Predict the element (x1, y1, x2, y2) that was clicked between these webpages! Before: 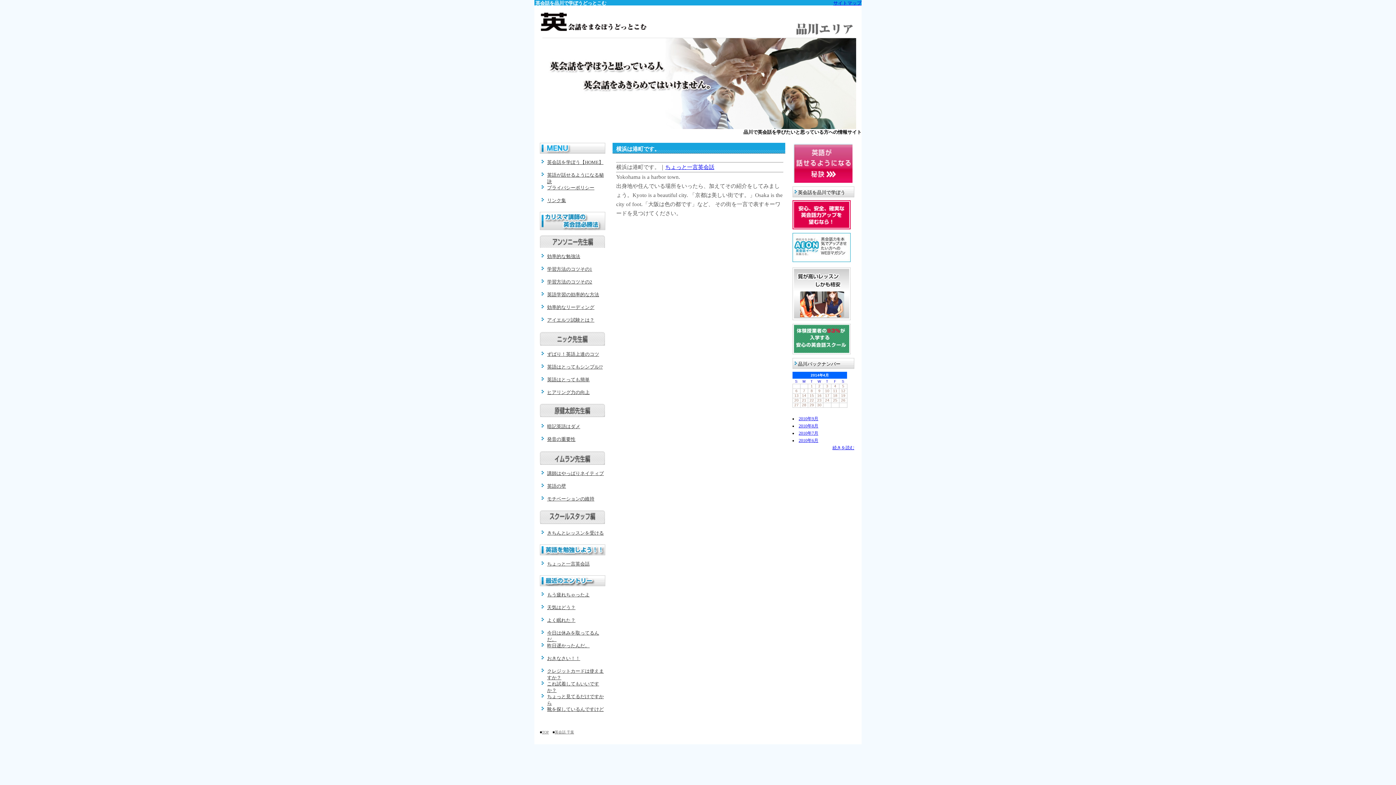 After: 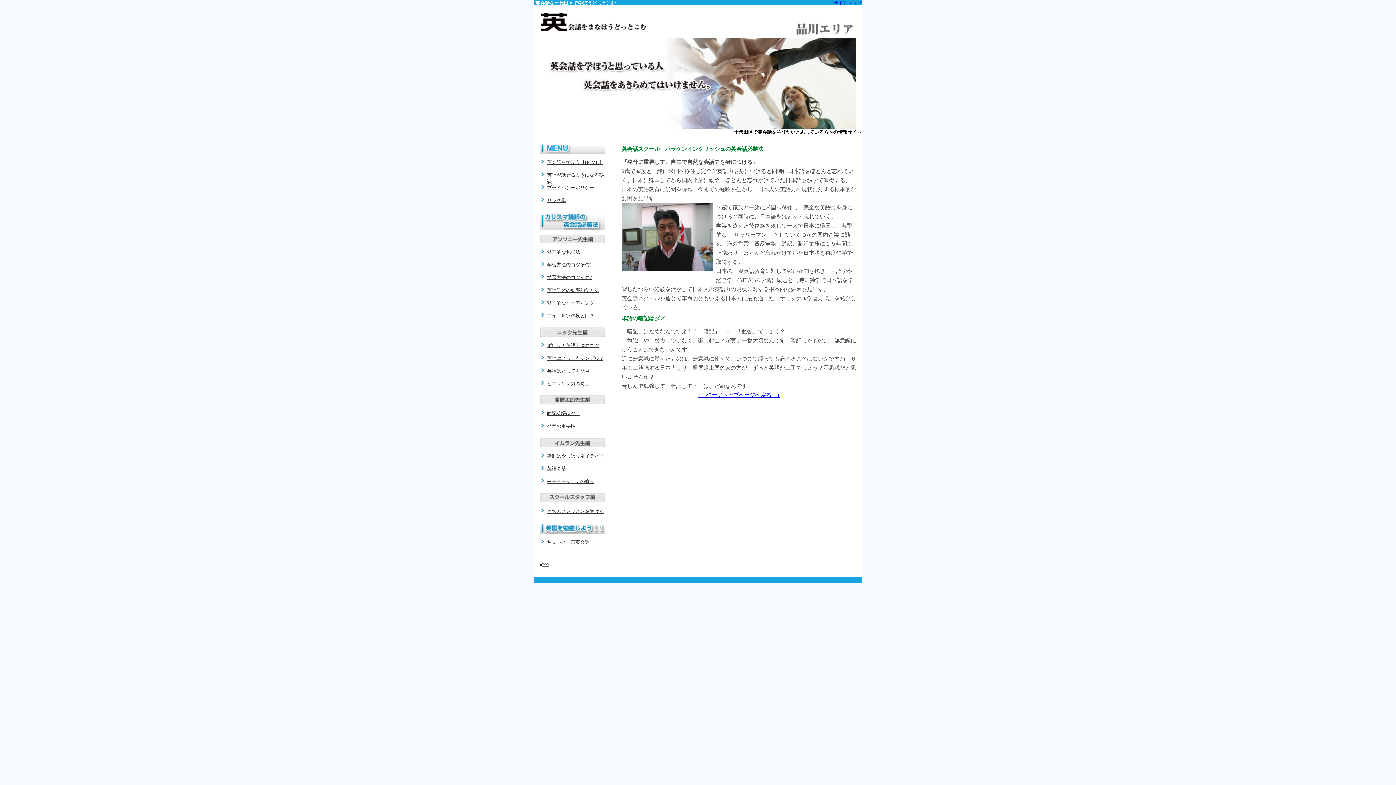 Action: label: 暗記英語はダメ bbox: (540, 421, 605, 434)